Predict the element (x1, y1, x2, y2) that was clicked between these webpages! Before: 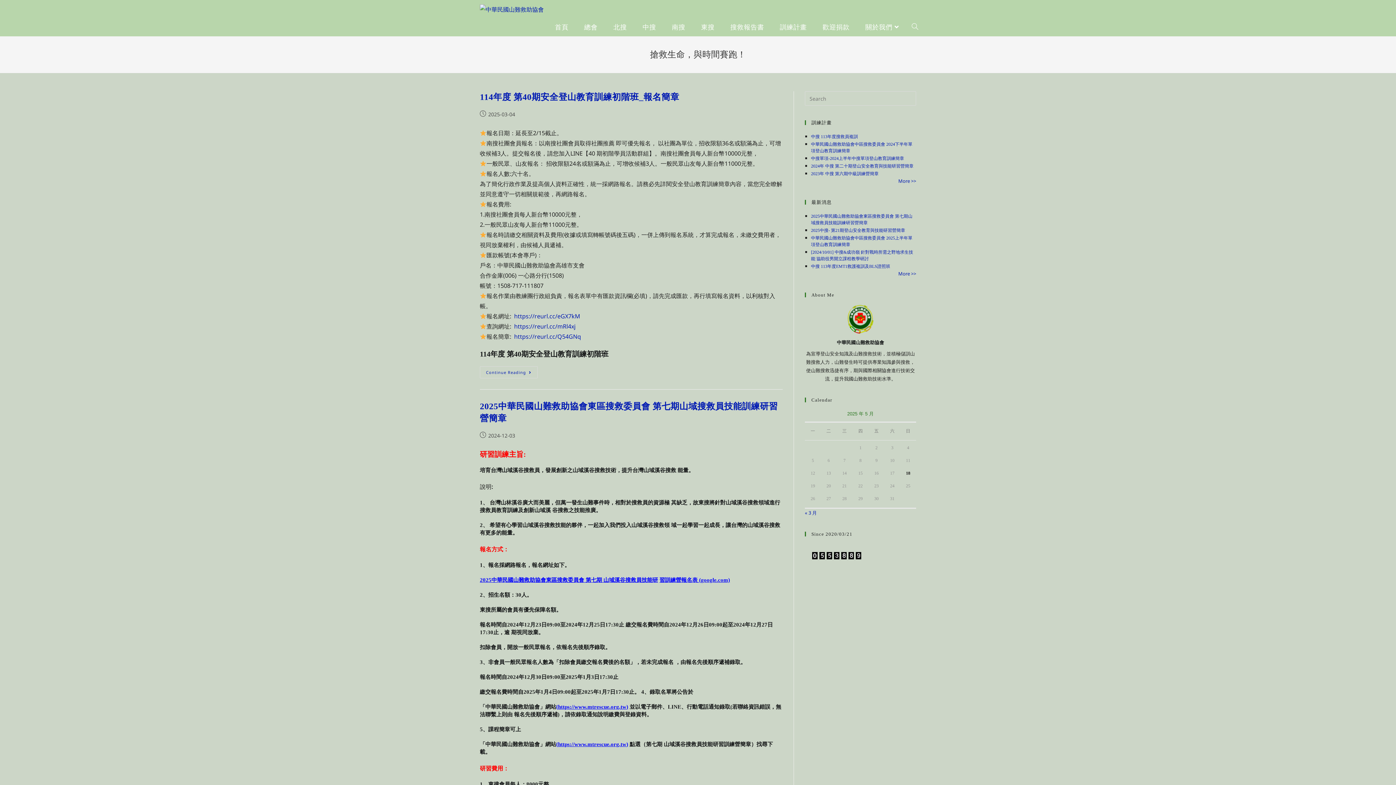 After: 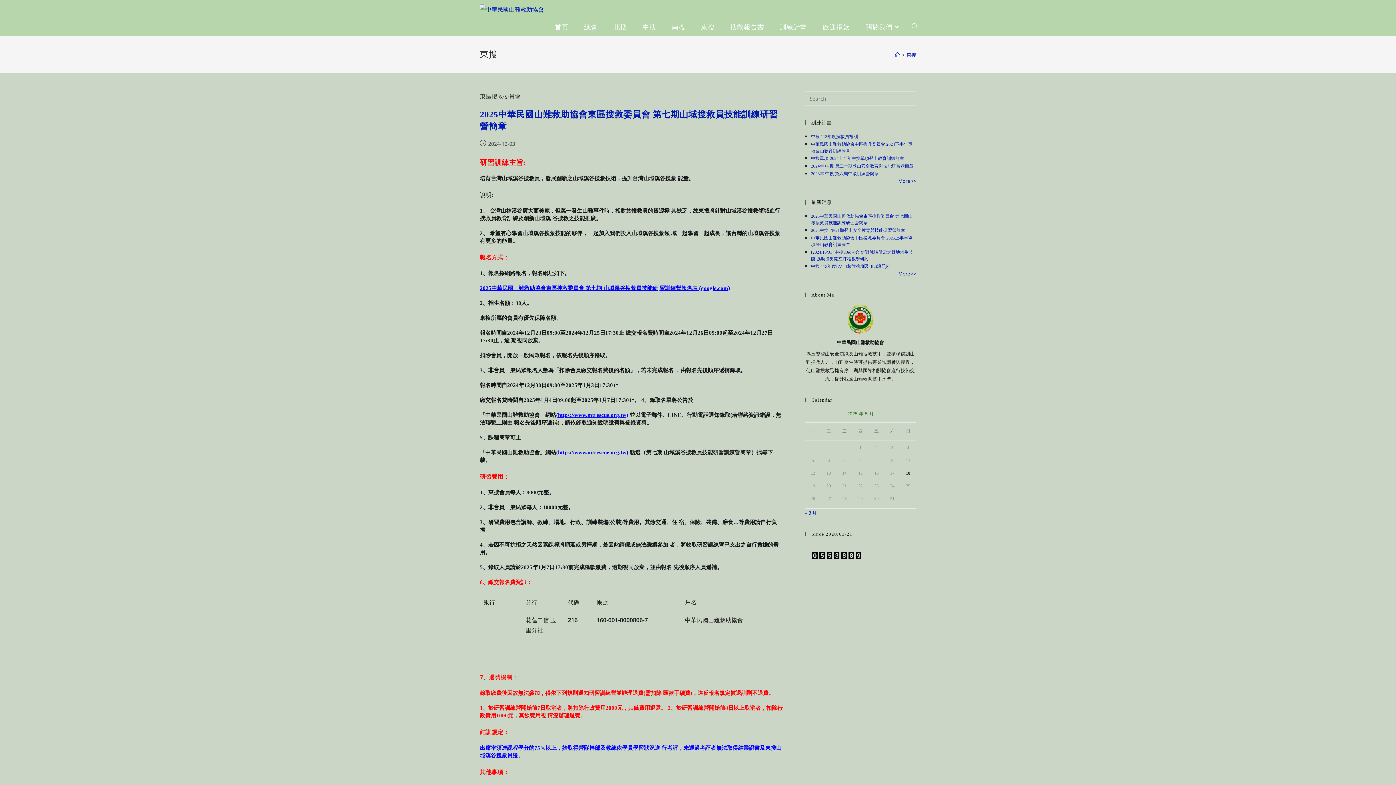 Action: label: 東搜 bbox: (693, 18, 722, 36)